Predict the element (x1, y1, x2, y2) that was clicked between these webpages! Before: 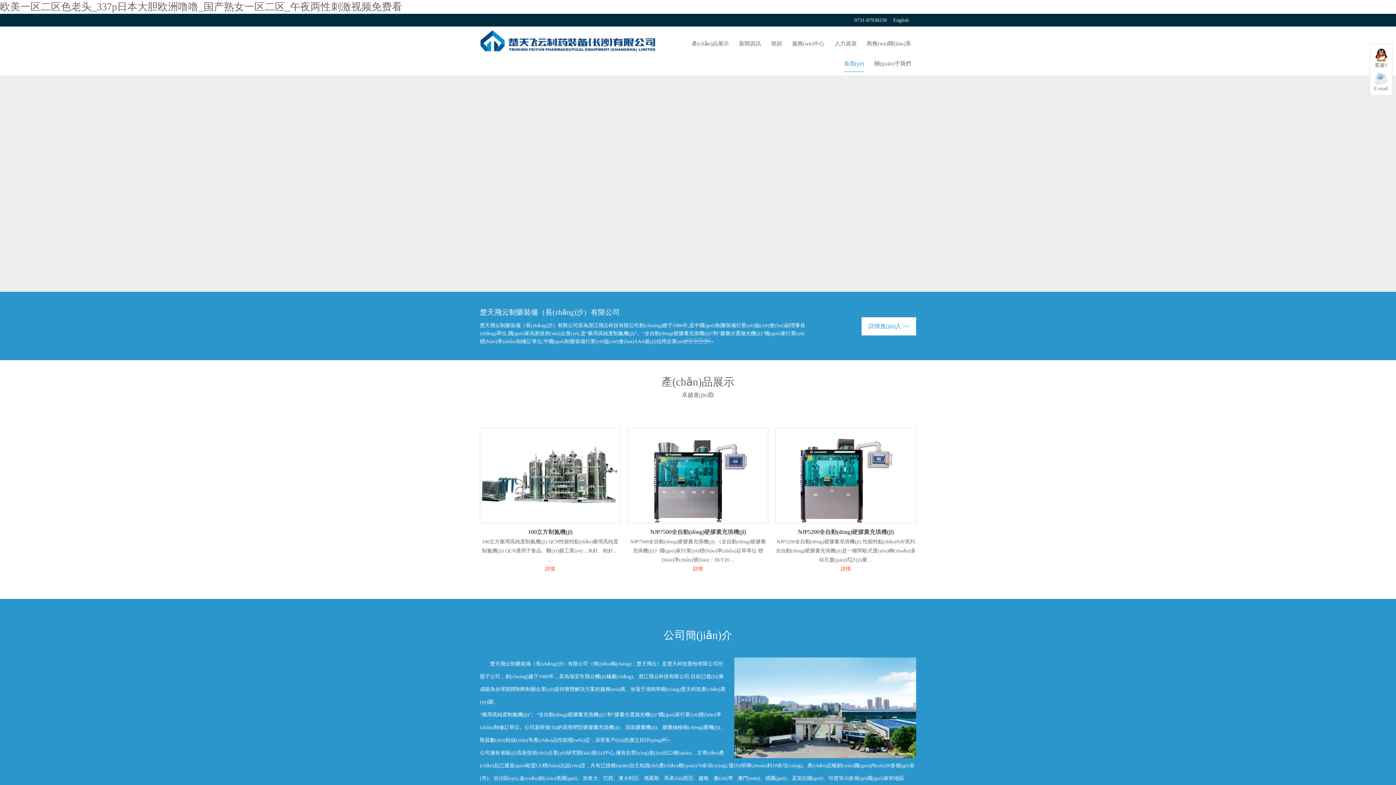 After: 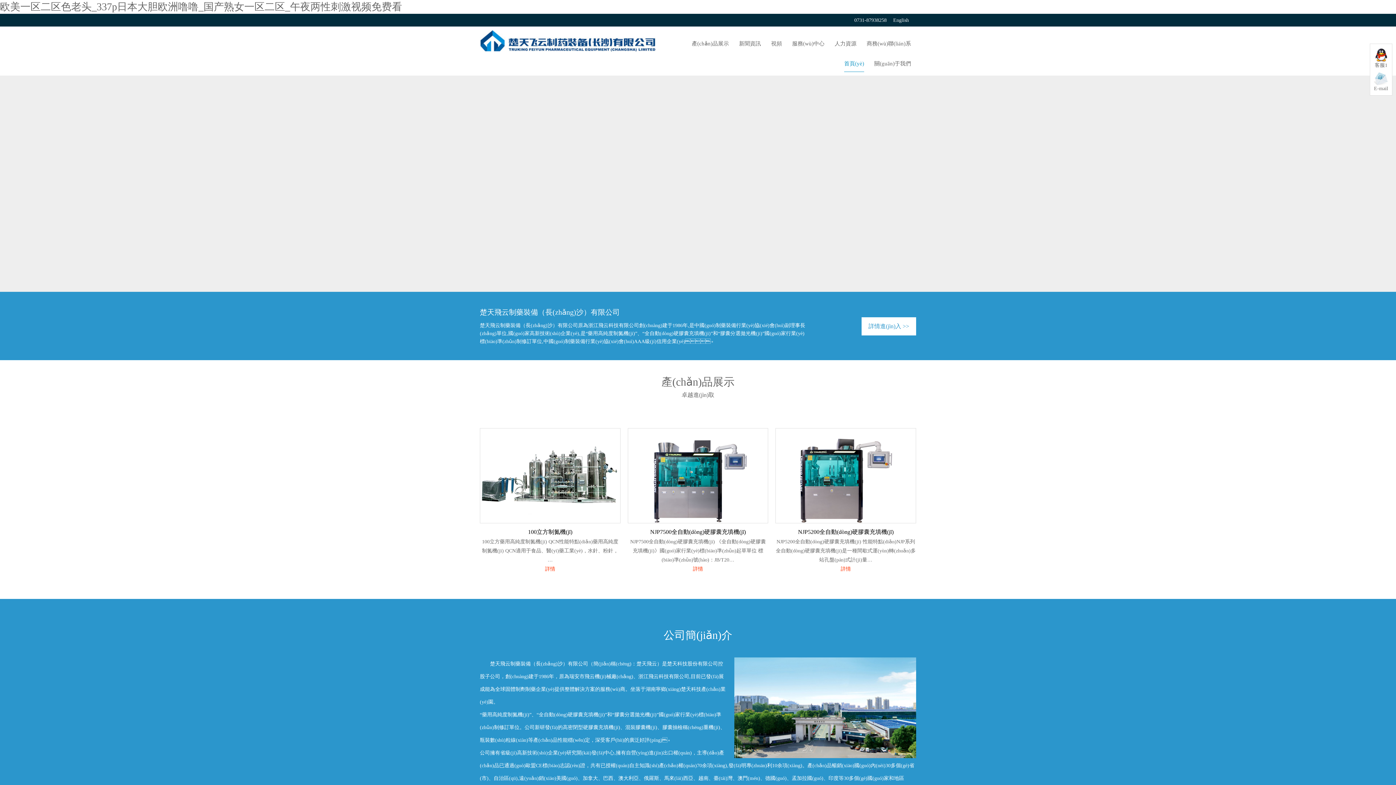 Action: bbox: (844, 55, 864, 72) label: 首頁(yè)